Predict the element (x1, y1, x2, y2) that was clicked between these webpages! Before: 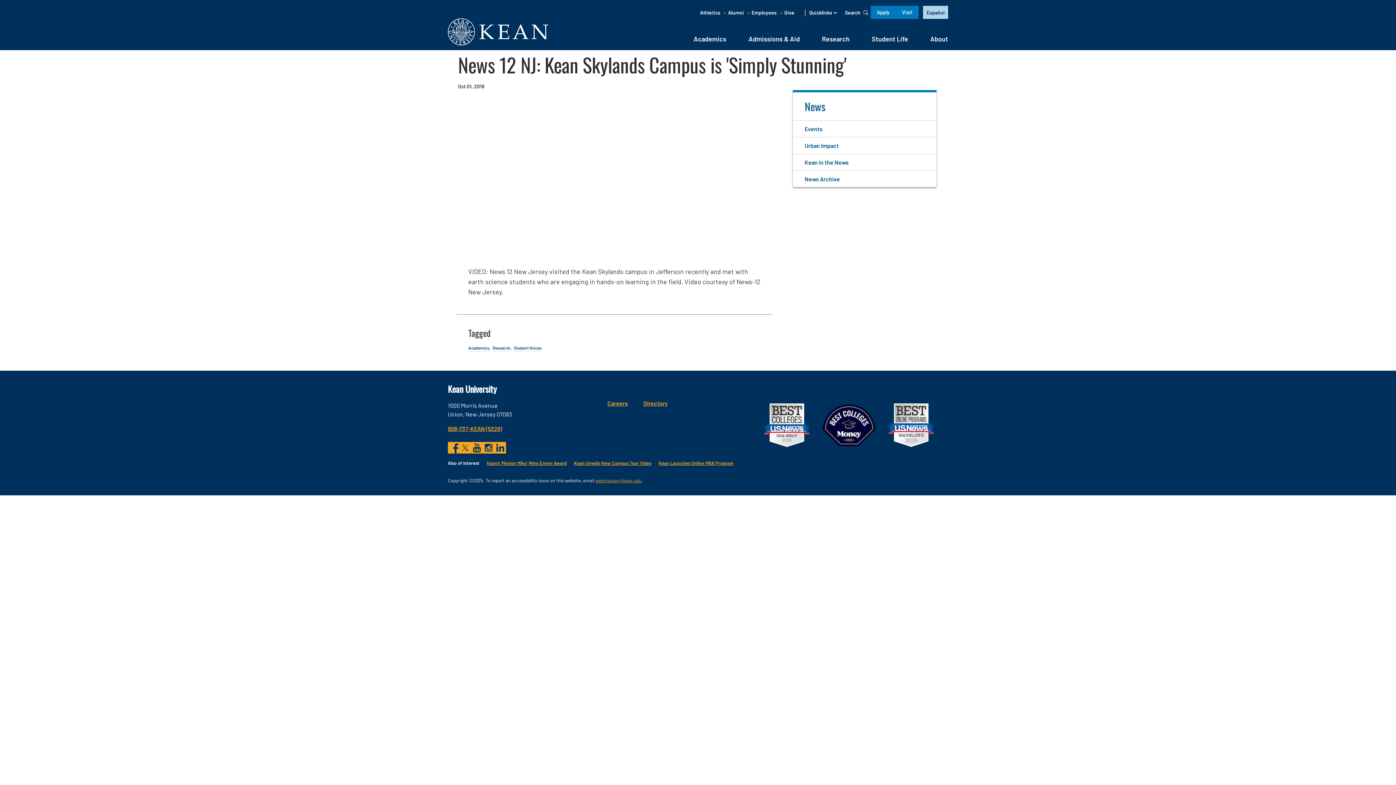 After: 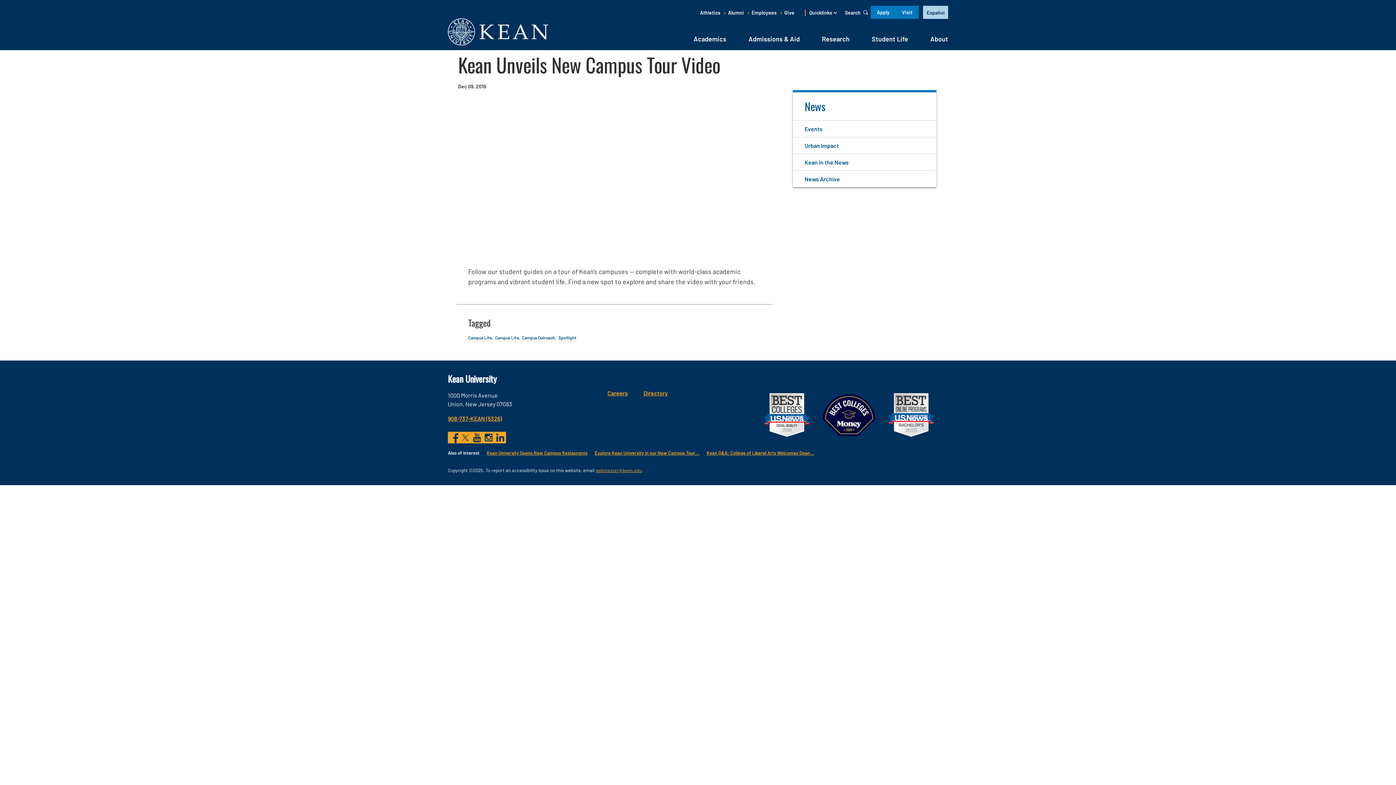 Action: bbox: (574, 460, 651, 466) label: Kean Unveils New Campus Tour Video